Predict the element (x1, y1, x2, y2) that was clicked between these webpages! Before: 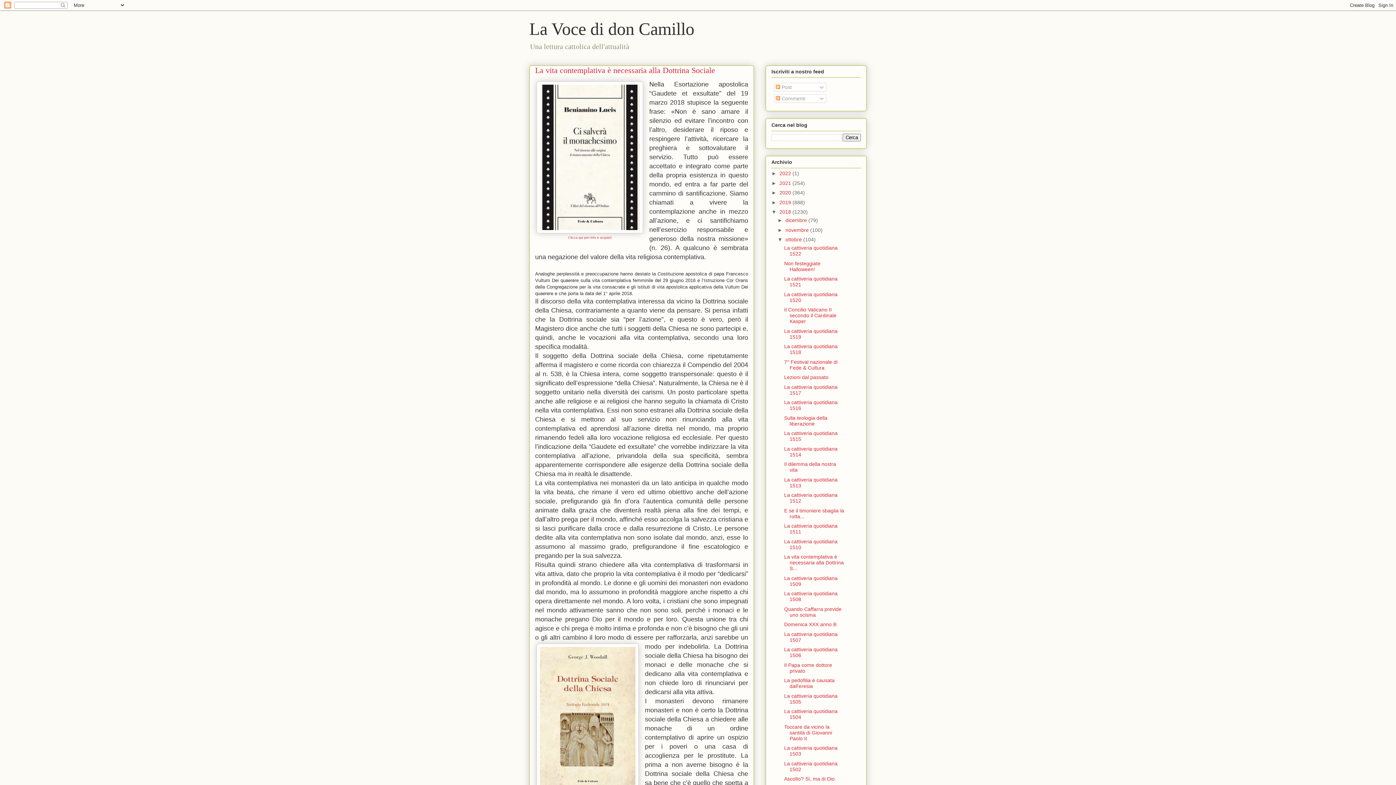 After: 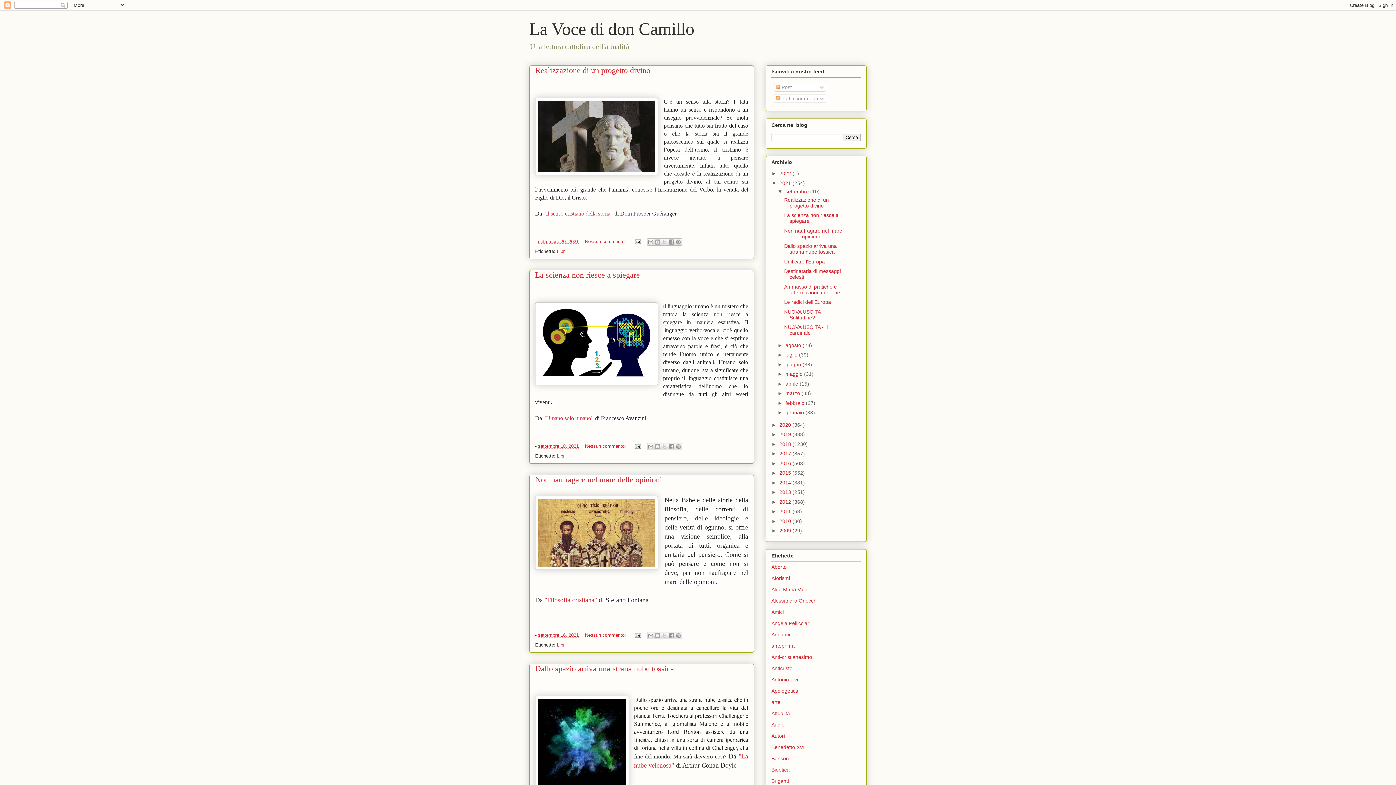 Action: label: 2021  bbox: (779, 180, 792, 186)